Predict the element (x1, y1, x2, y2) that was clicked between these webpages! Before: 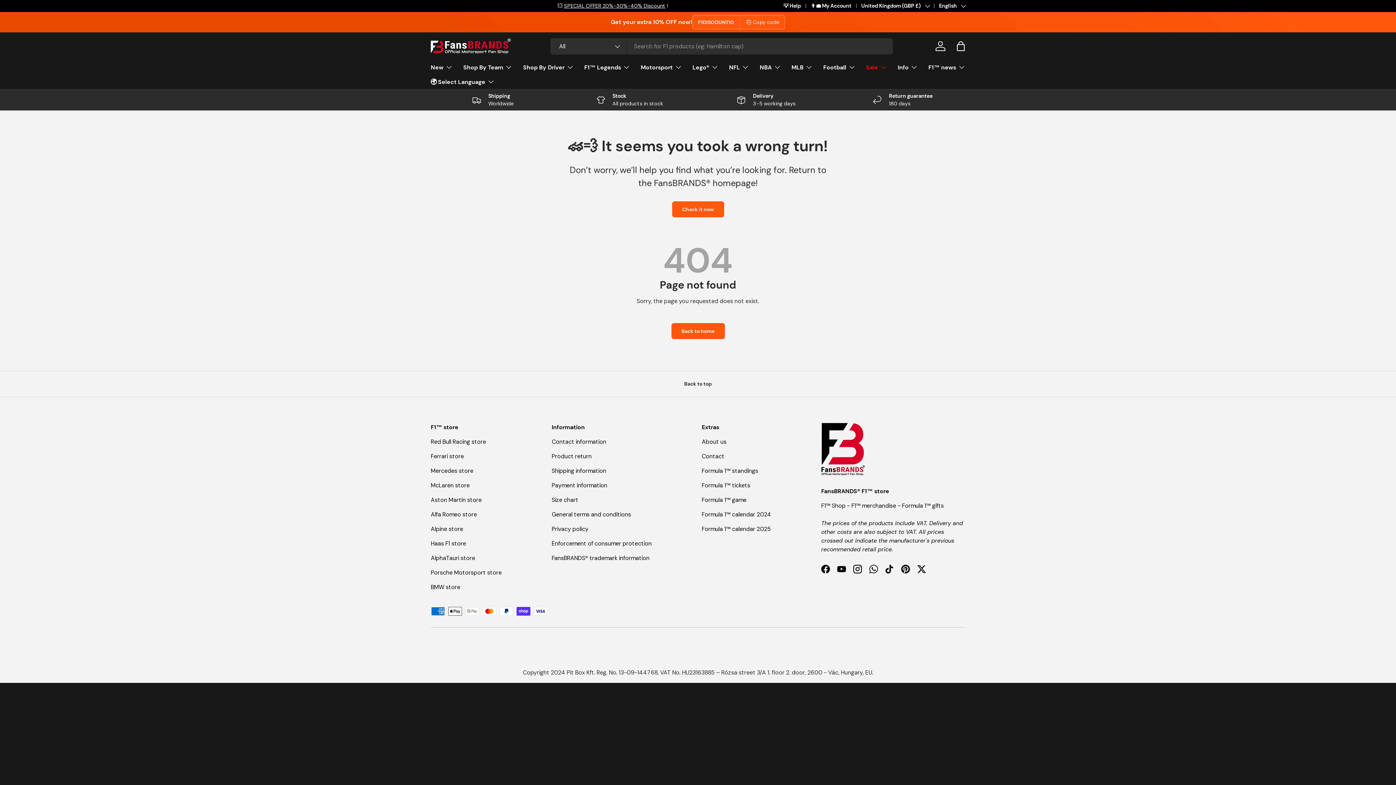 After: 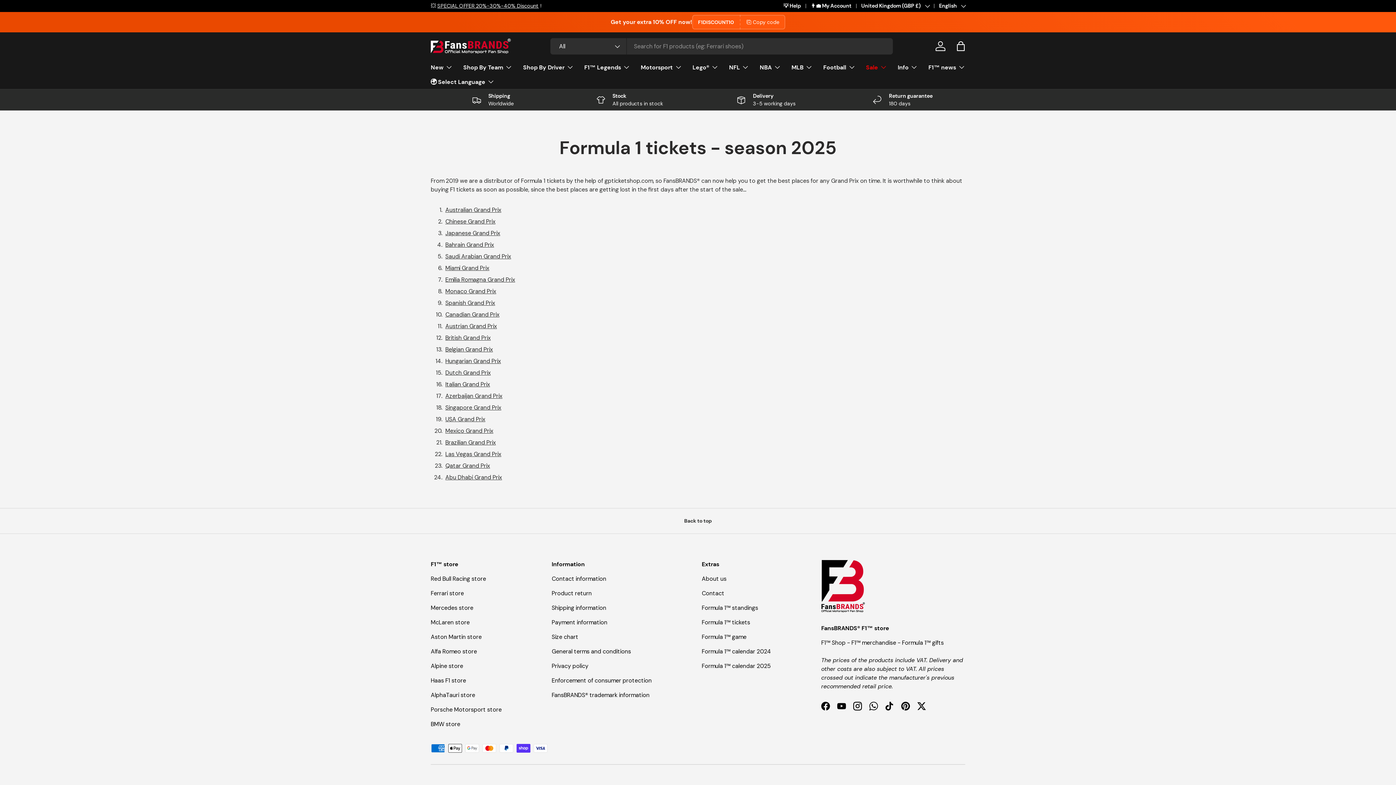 Action: label: Formula 1™ tickets bbox: (701, 481, 750, 489)